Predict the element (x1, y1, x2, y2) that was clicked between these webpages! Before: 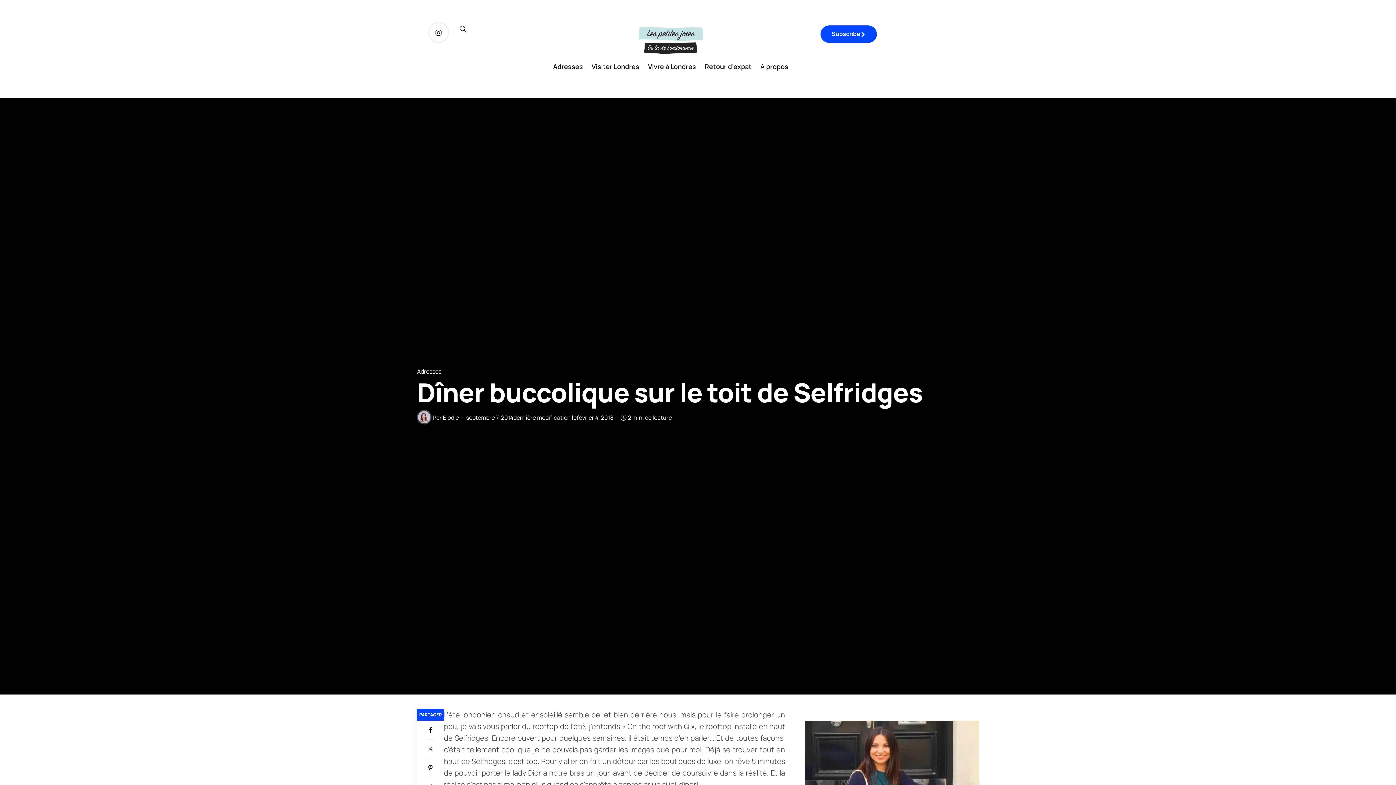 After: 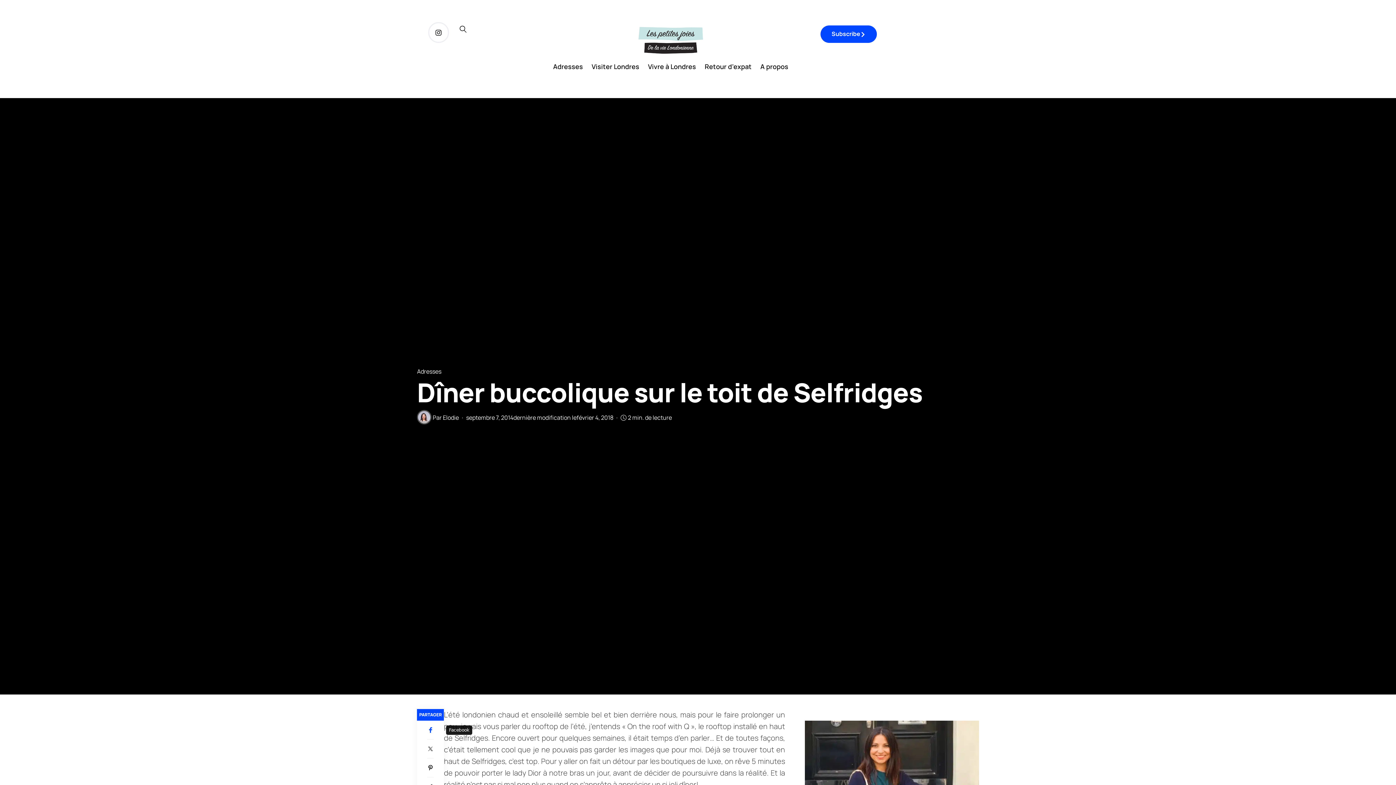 Action: label: Facebook bbox: (417, 721, 444, 740)